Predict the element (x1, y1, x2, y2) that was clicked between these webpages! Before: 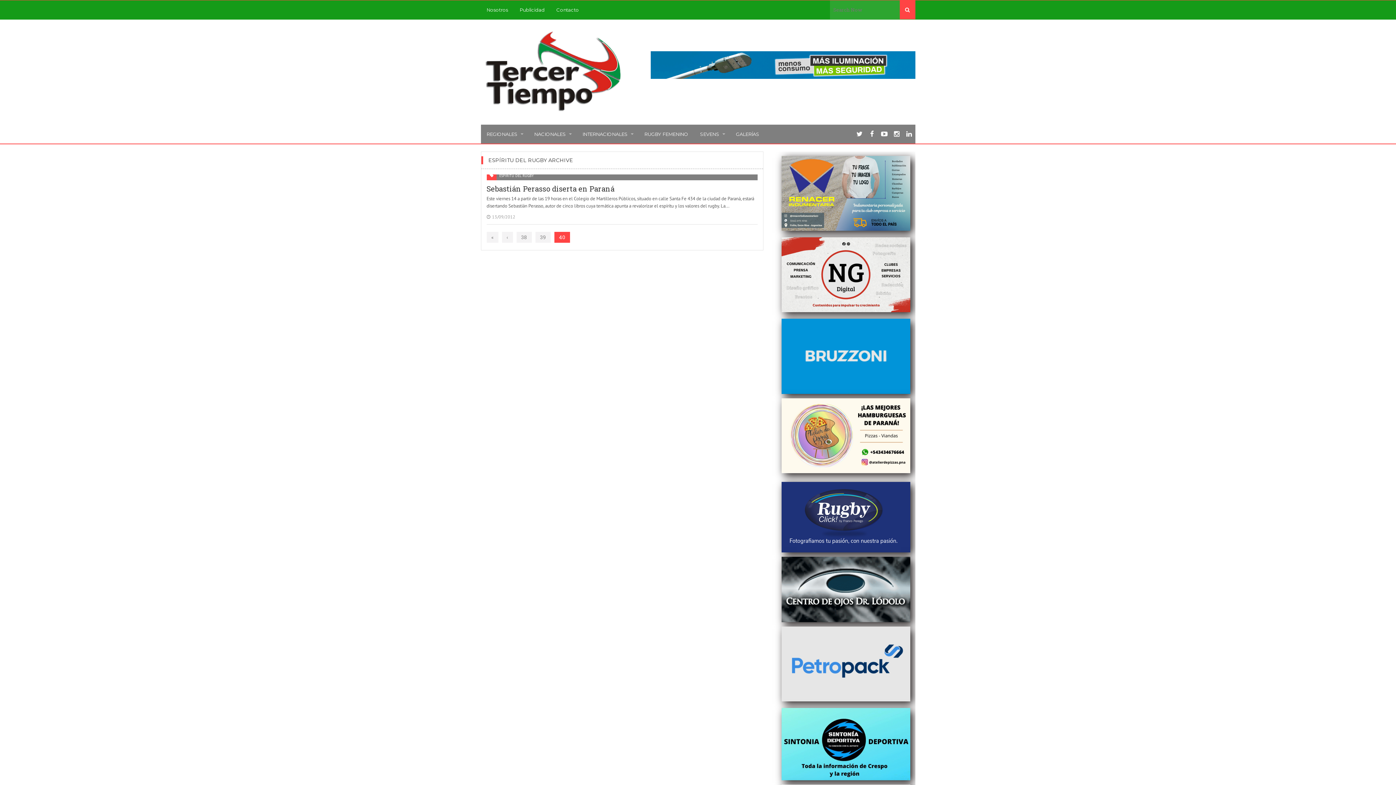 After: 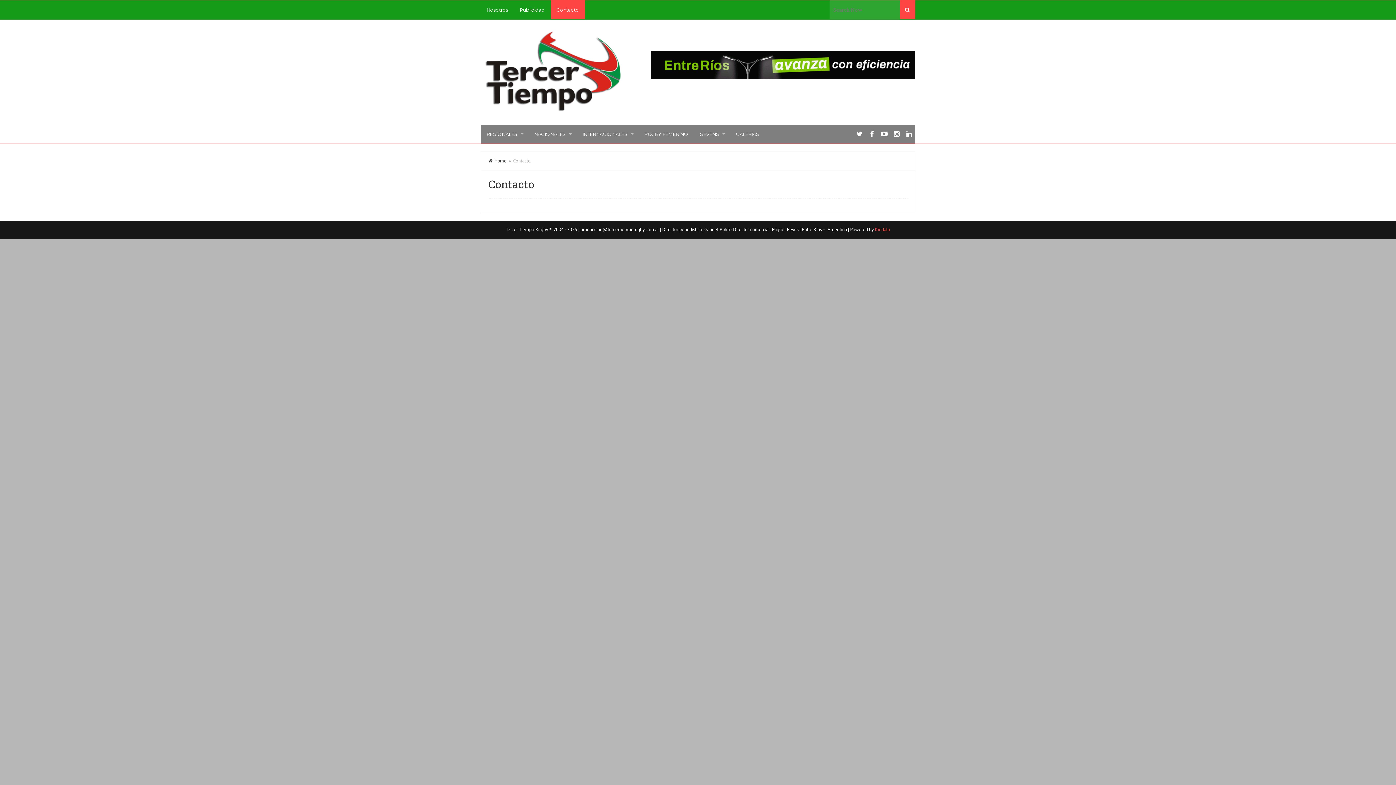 Action: label: Contacto bbox: (550, 0, 584, 19)